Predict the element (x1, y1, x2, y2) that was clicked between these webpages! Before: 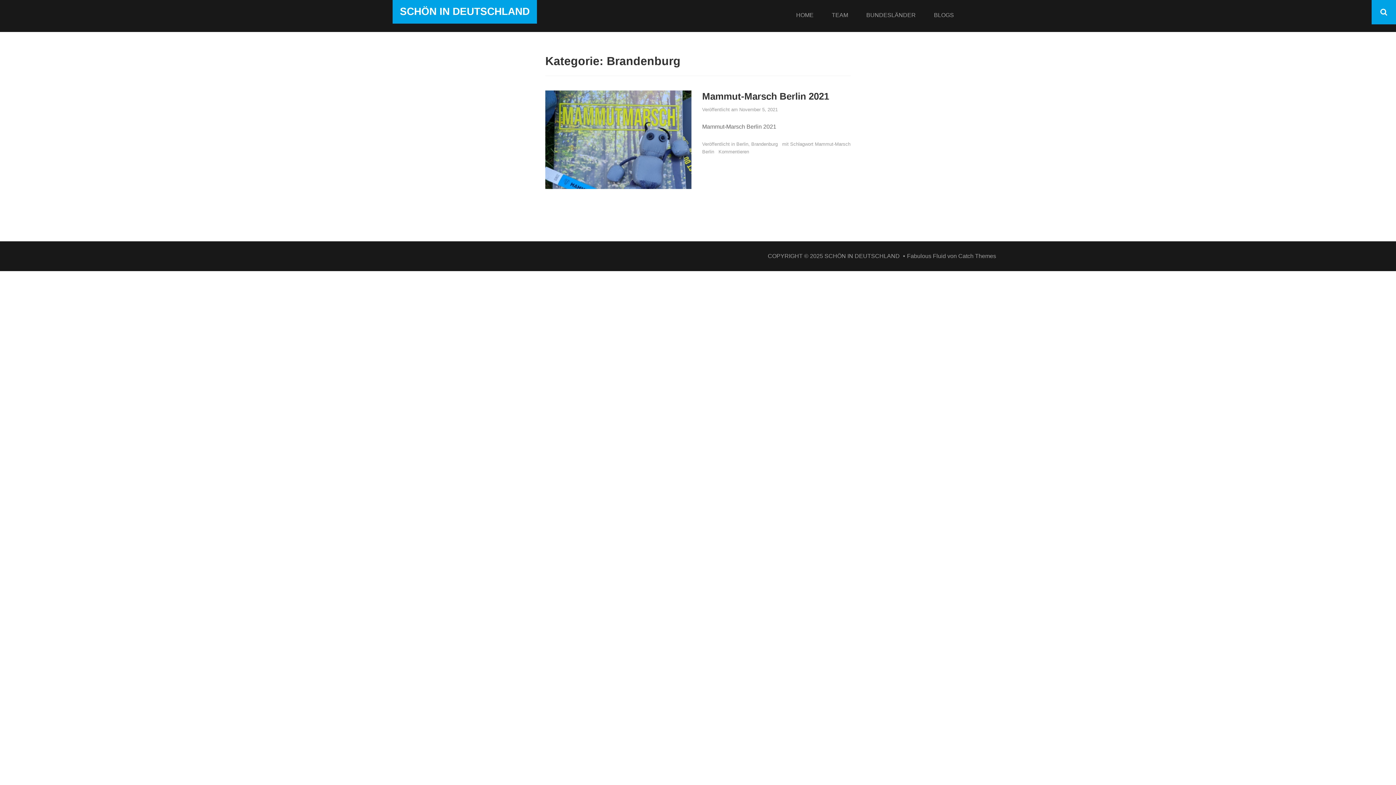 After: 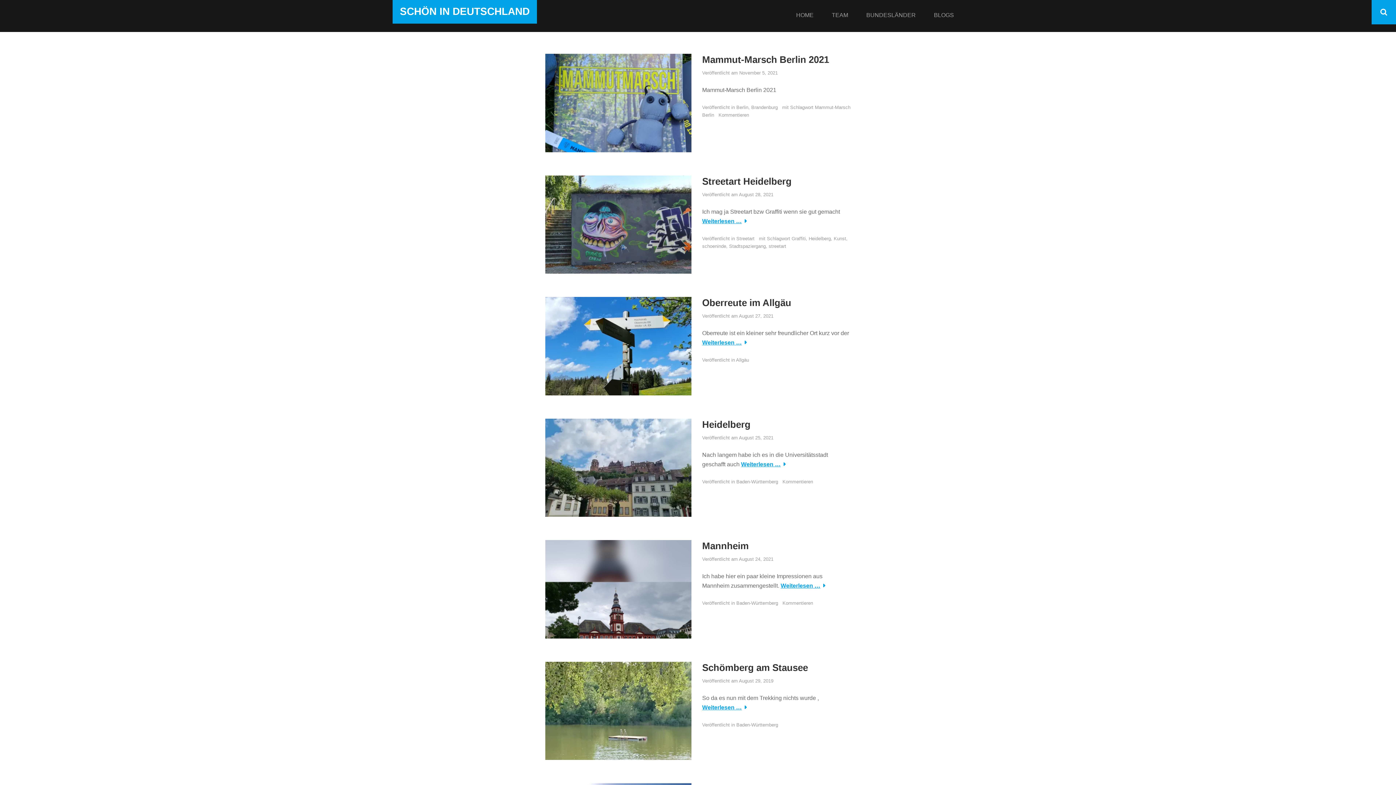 Action: label: SCHÖN IN DEUTSCHLAND bbox: (824, 252, 900, 259)